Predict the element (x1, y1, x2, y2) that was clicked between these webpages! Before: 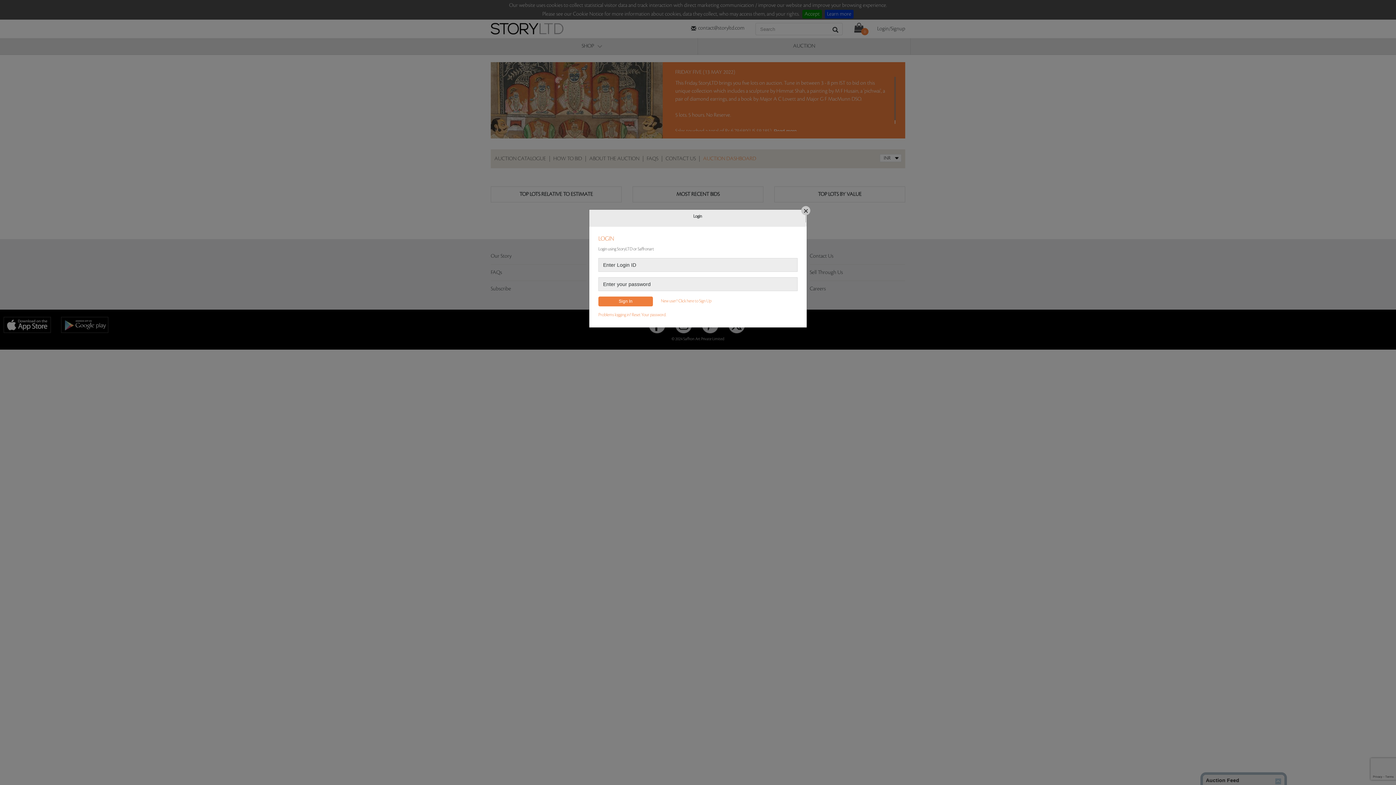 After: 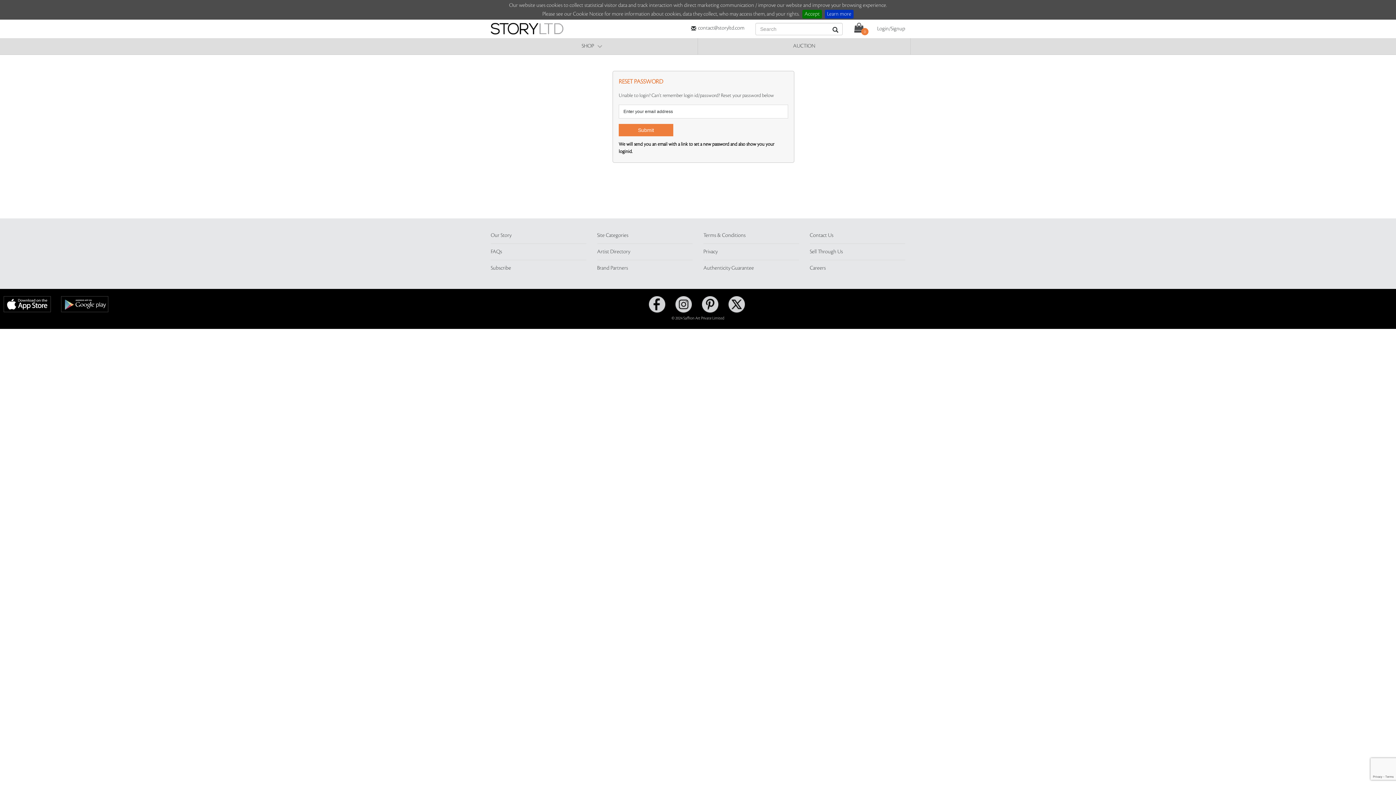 Action: label: Problems logging in? Reset Your password. bbox: (598, 312, 666, 317)